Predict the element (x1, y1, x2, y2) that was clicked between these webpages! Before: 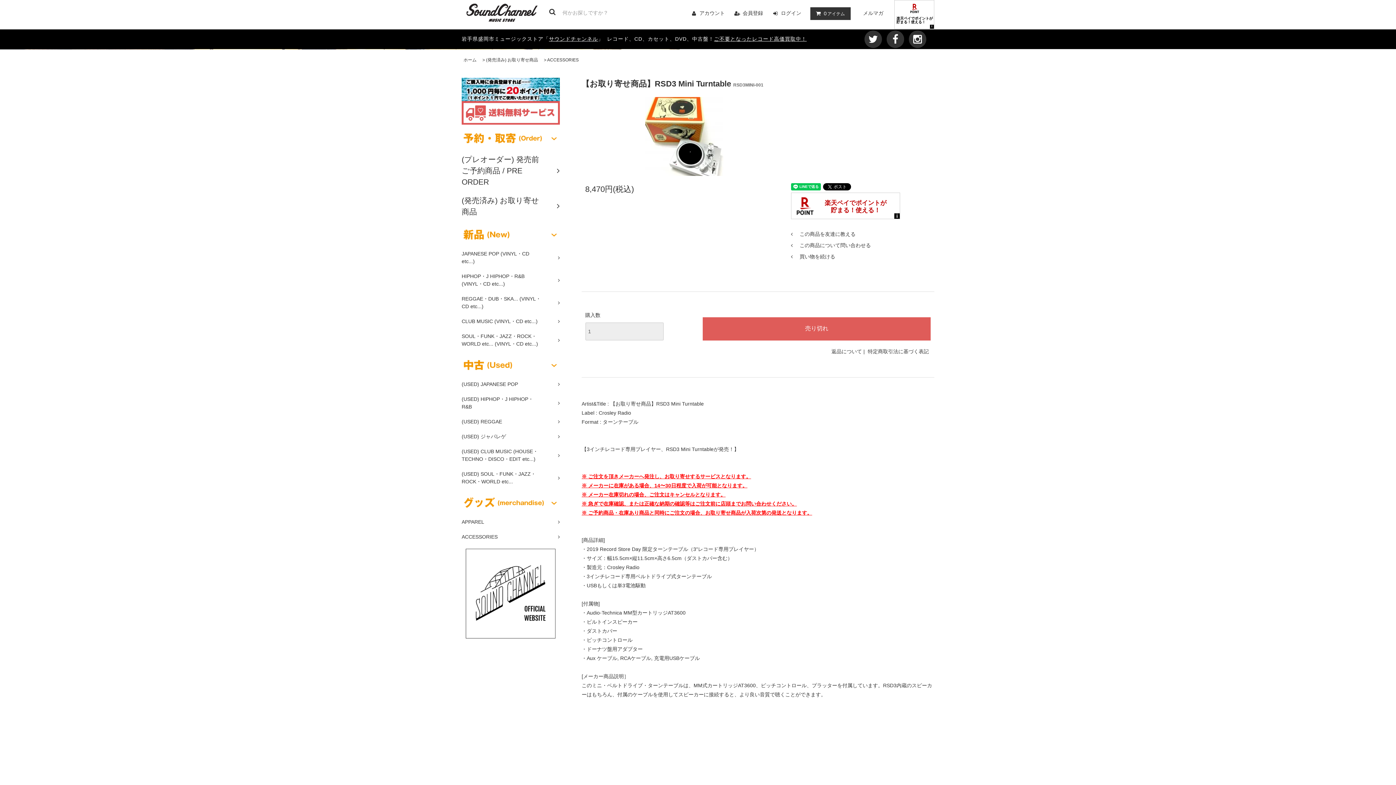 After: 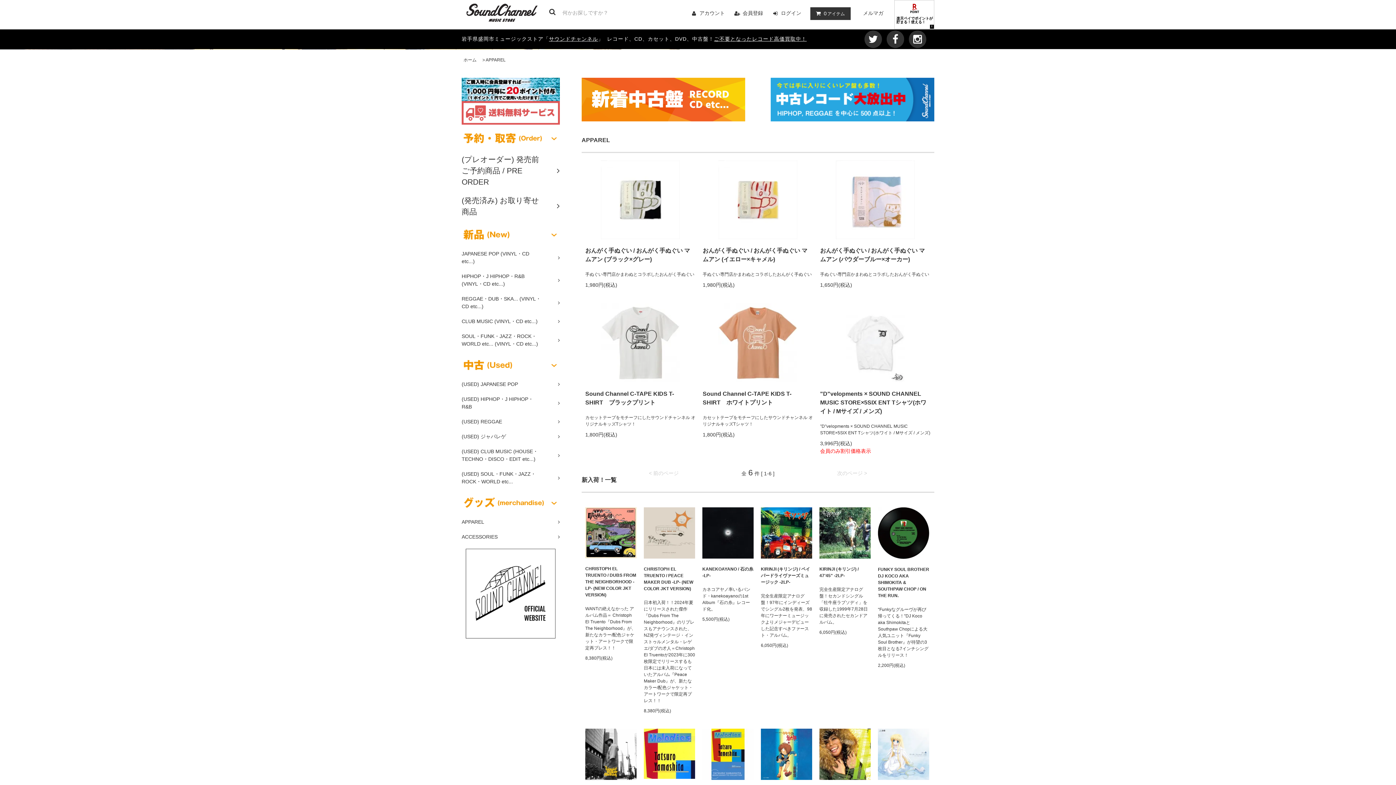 Action: bbox: (461, 514, 560, 529) label: APPAREL	